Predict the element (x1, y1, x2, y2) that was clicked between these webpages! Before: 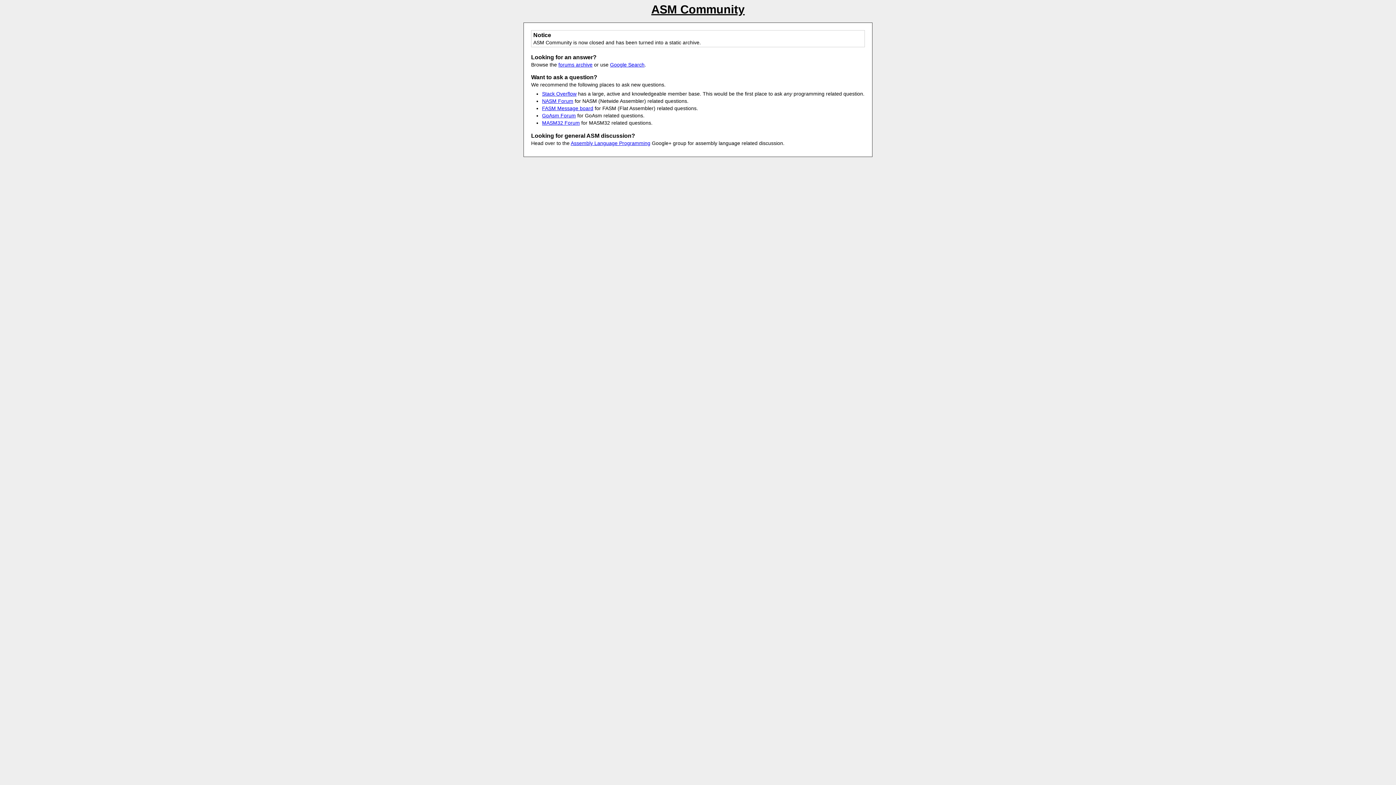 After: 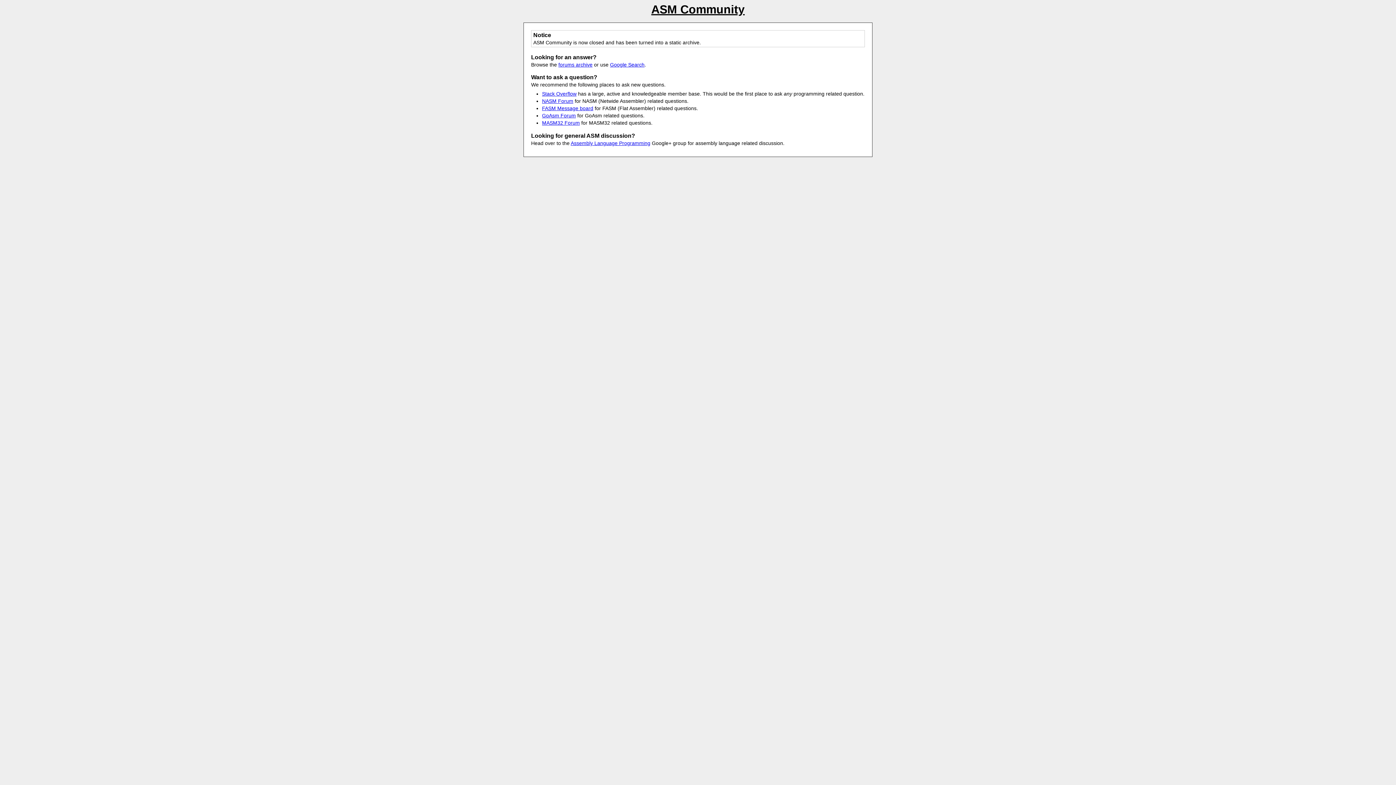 Action: bbox: (651, 2, 744, 16) label: ASM Community